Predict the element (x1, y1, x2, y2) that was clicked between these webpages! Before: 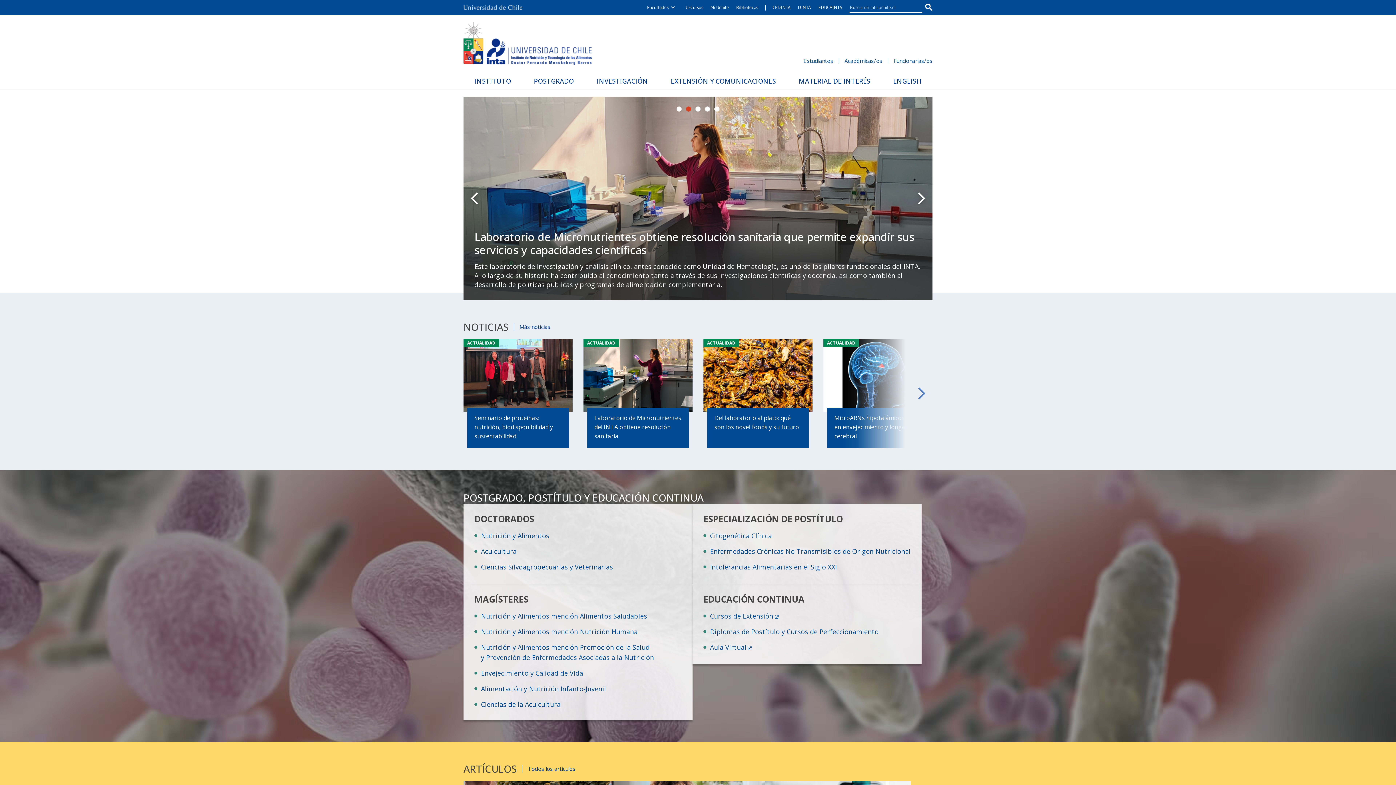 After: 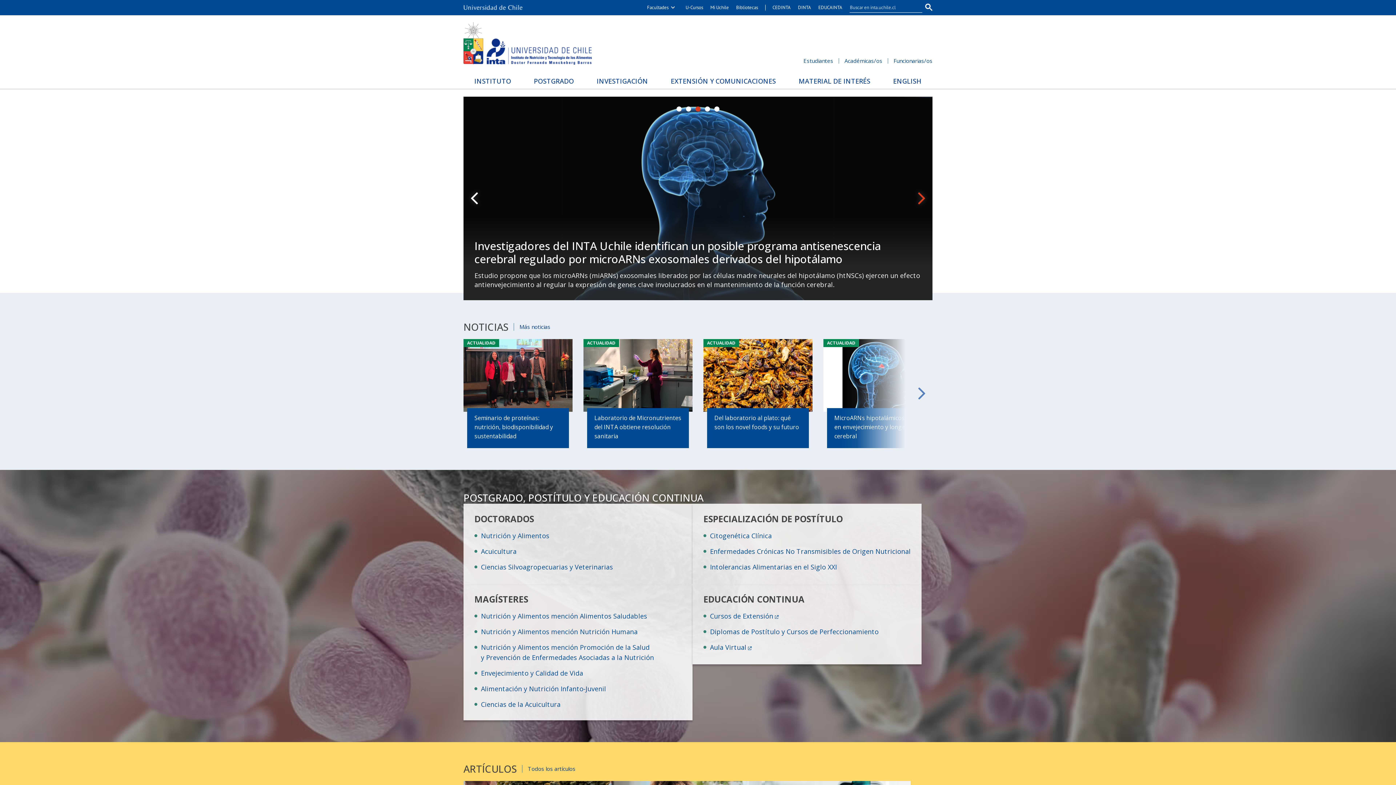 Action: label: Next bbox: (910, 187, 932, 209)